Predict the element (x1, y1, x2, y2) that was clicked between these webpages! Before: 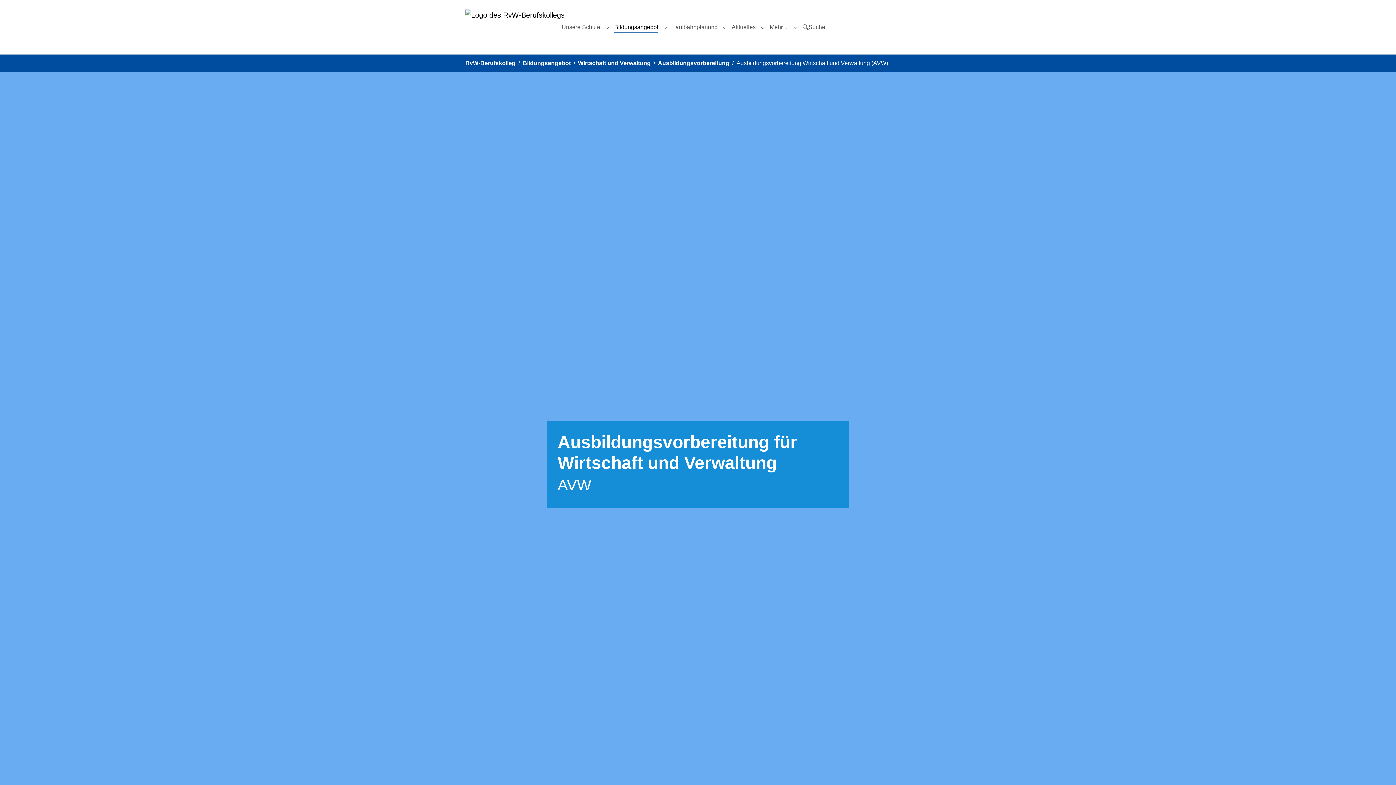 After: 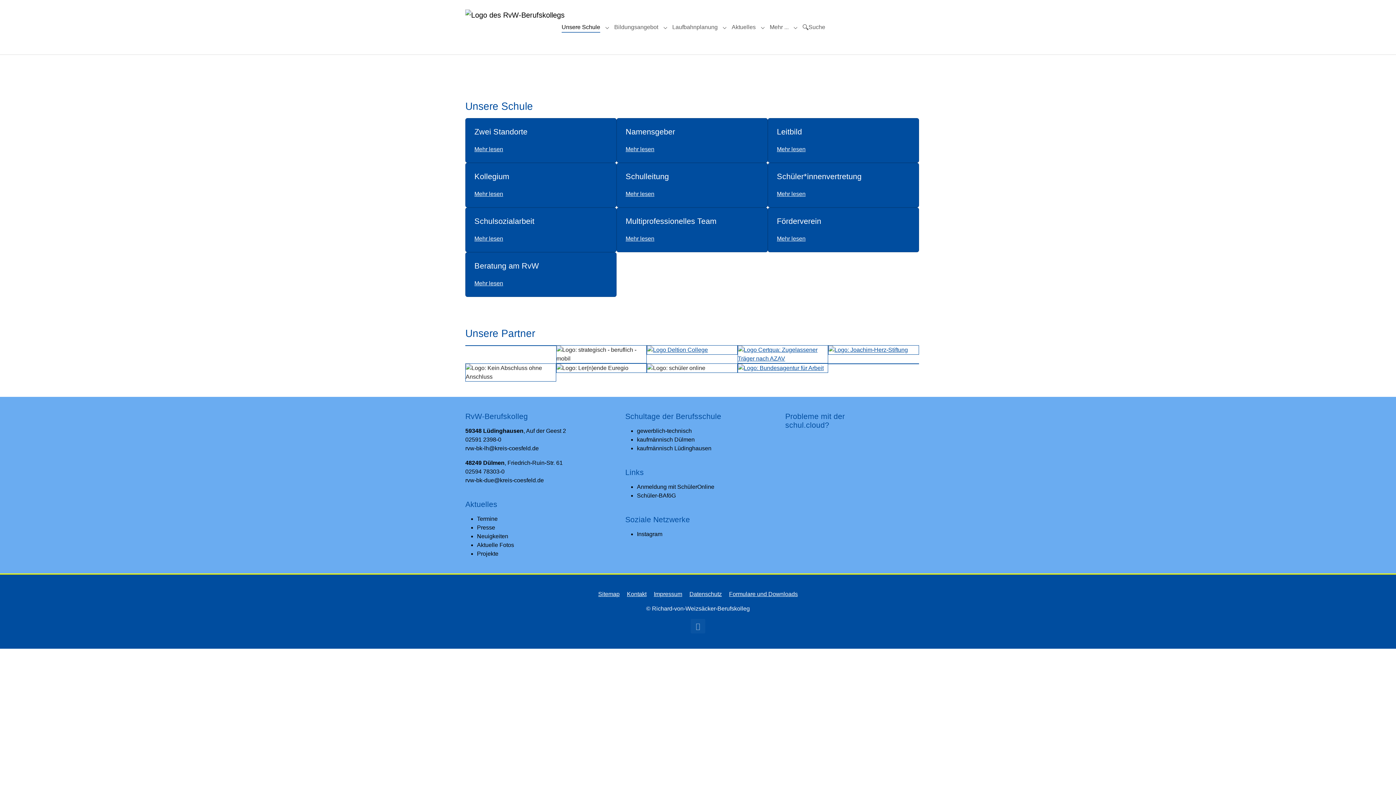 Action: label: Unsere Schule bbox: (558, 20, 603, 34)